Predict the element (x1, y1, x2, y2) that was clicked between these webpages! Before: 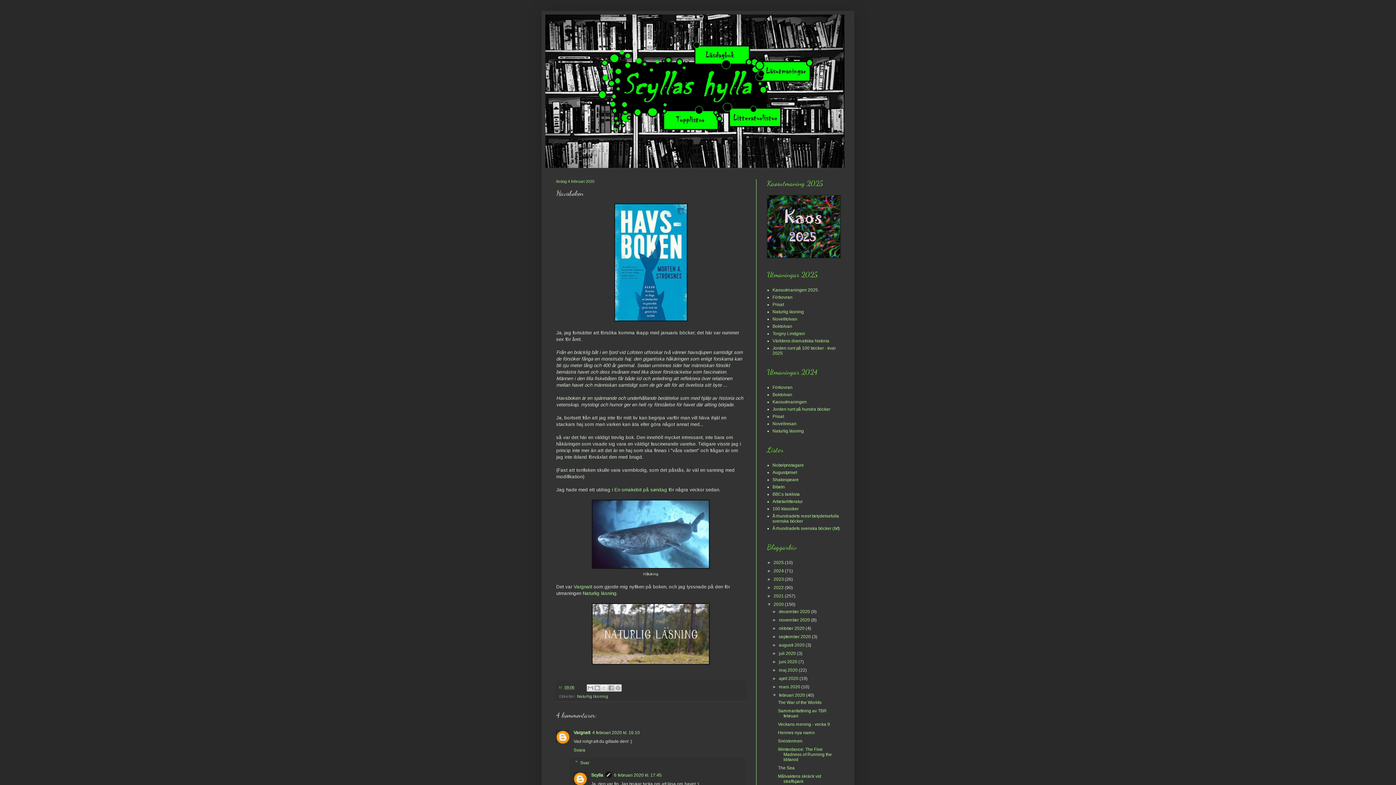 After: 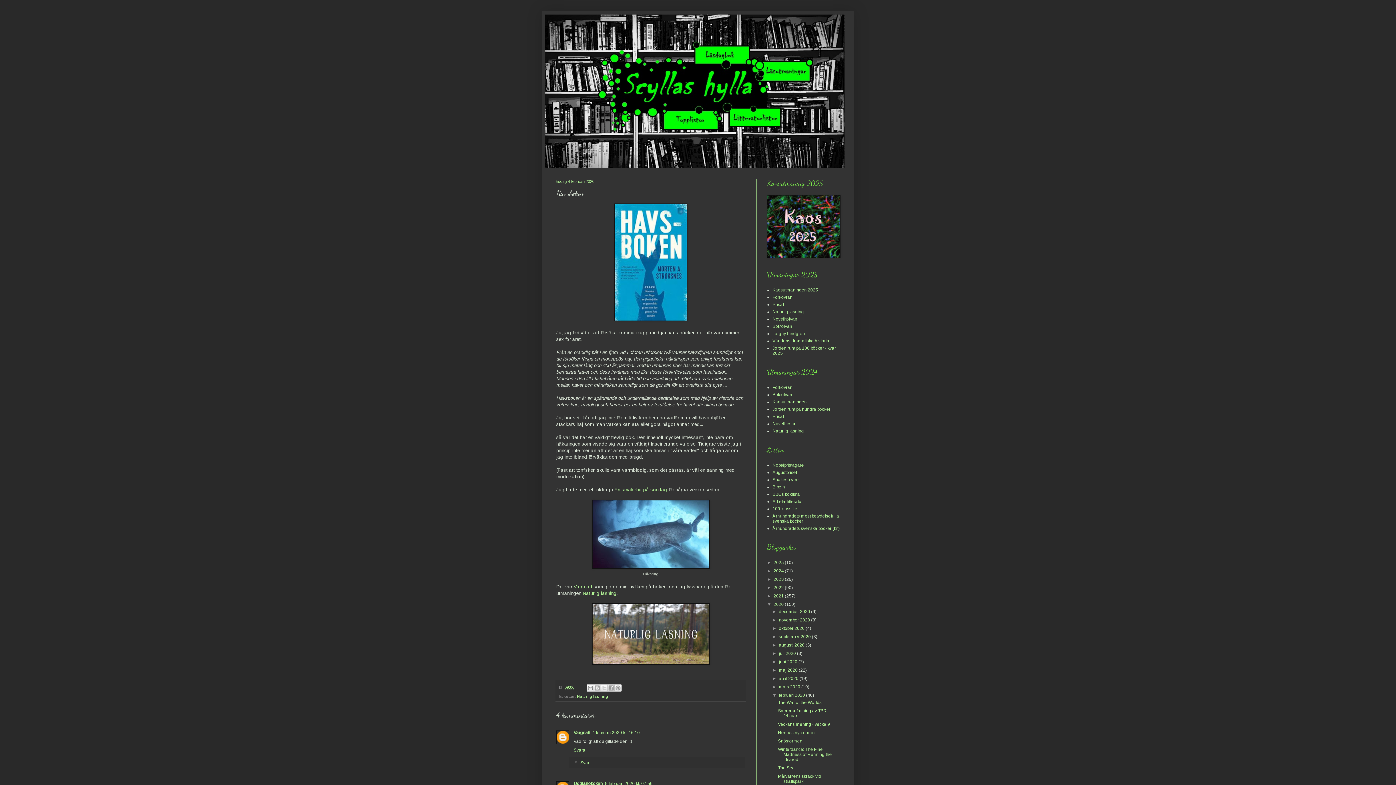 Action: bbox: (580, 760, 589, 765) label: Svar